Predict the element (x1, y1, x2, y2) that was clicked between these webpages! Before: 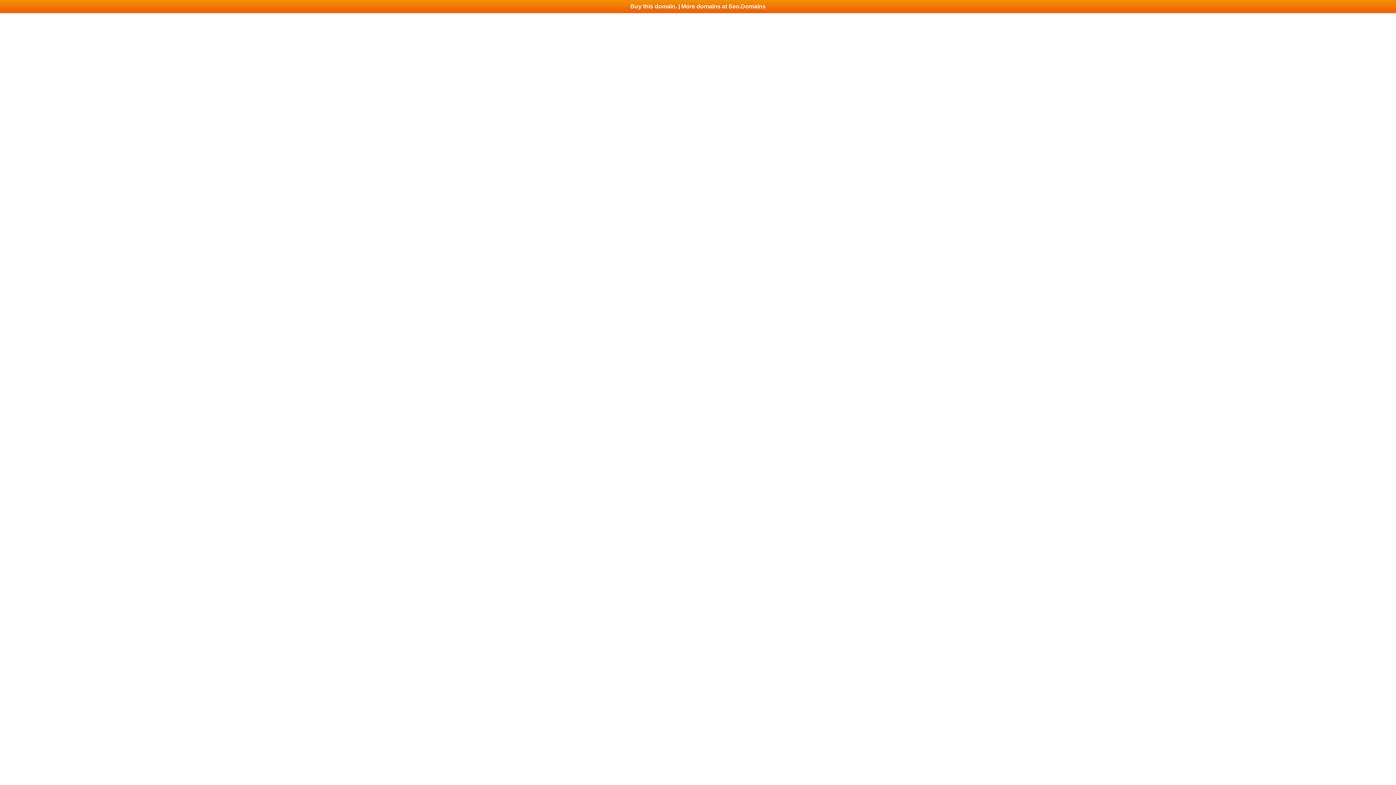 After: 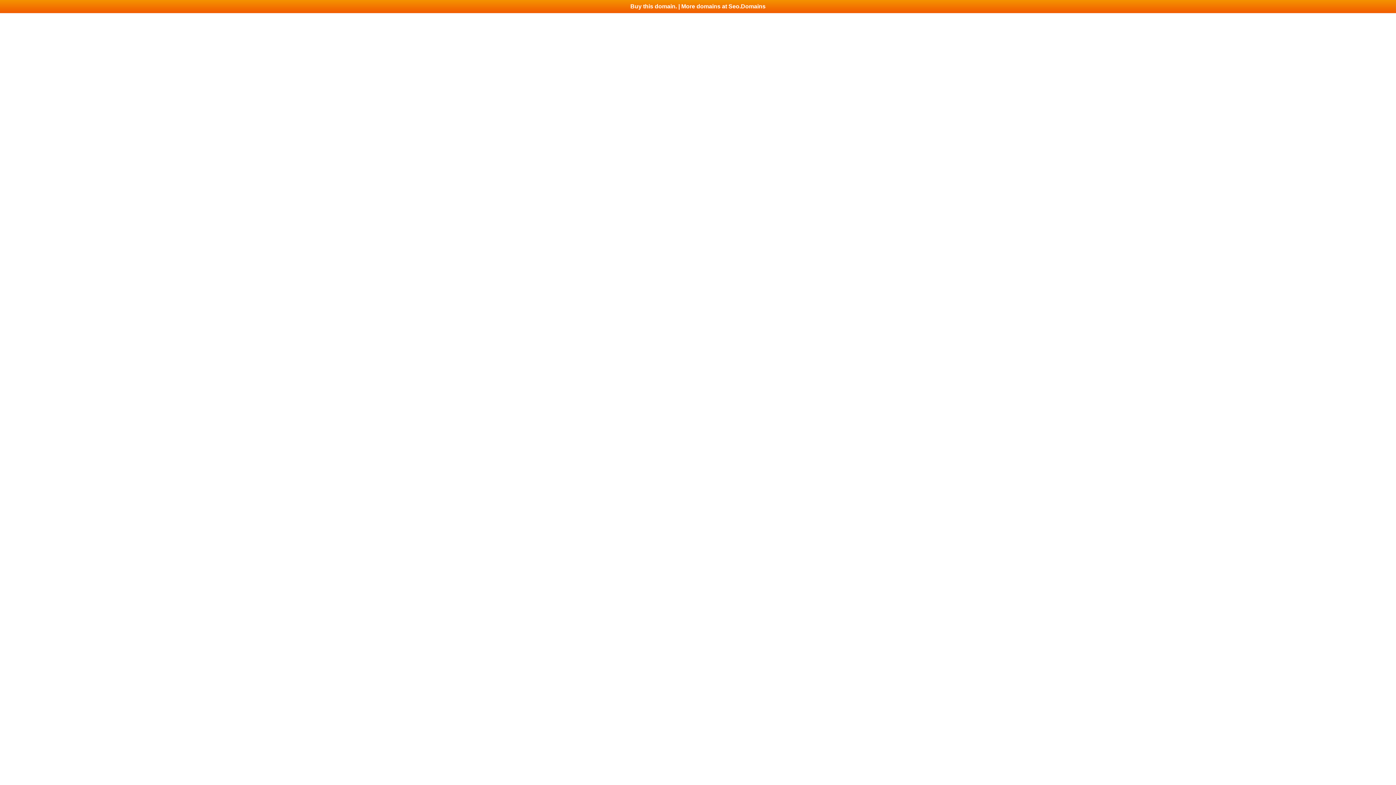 Action: label: Buy this domain. | More domains at Seo.Domains bbox: (0, 0, 1396, 13)